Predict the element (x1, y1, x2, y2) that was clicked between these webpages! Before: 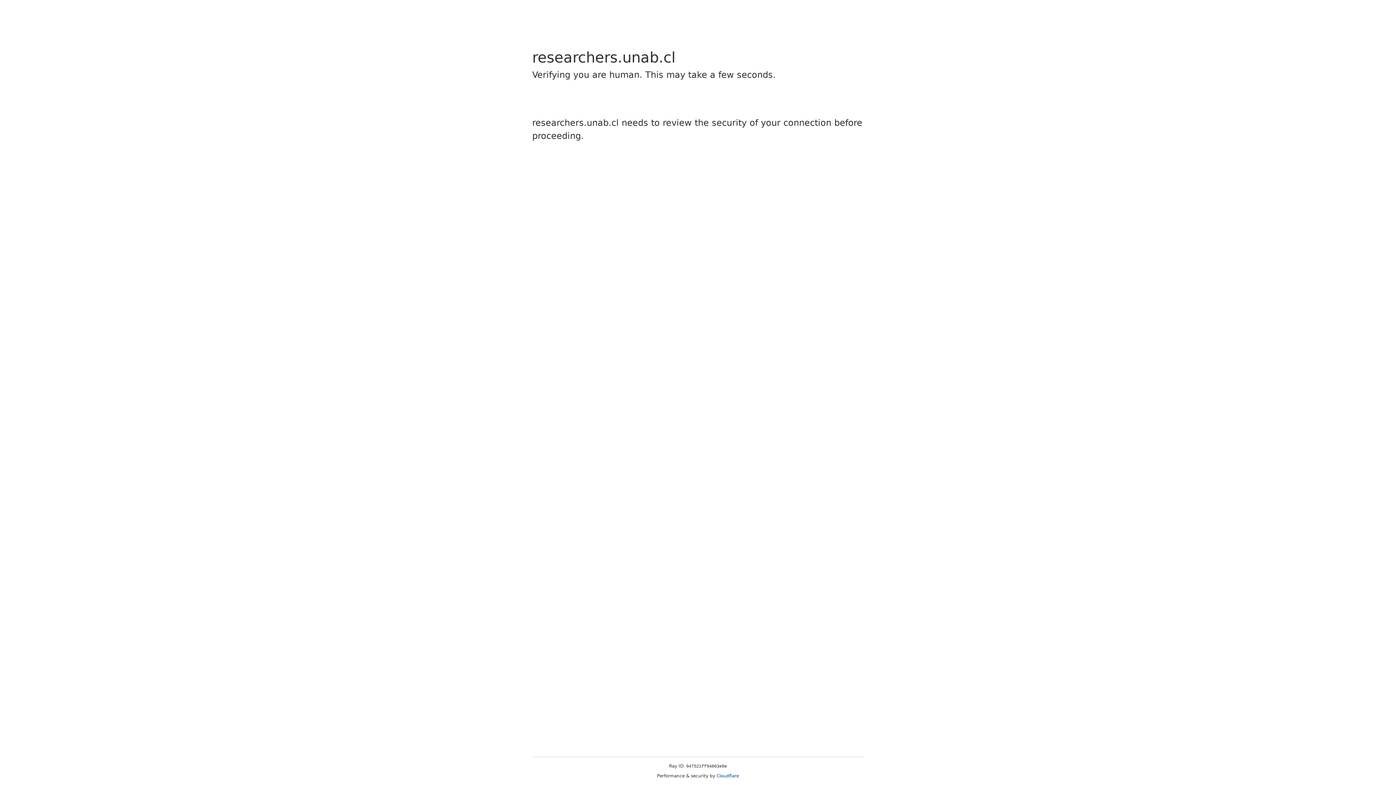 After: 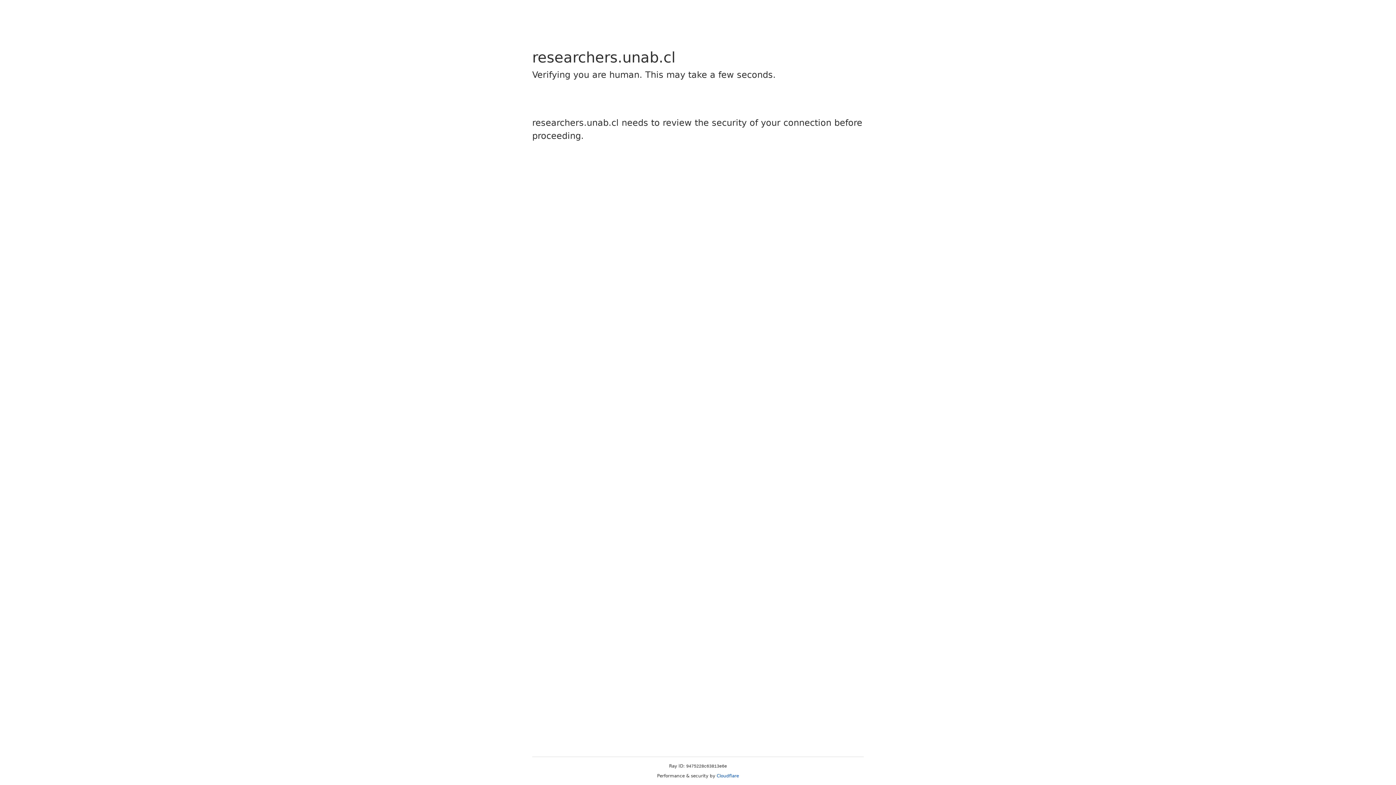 Action: bbox: (716, 773, 739, 778) label: Cloudflare